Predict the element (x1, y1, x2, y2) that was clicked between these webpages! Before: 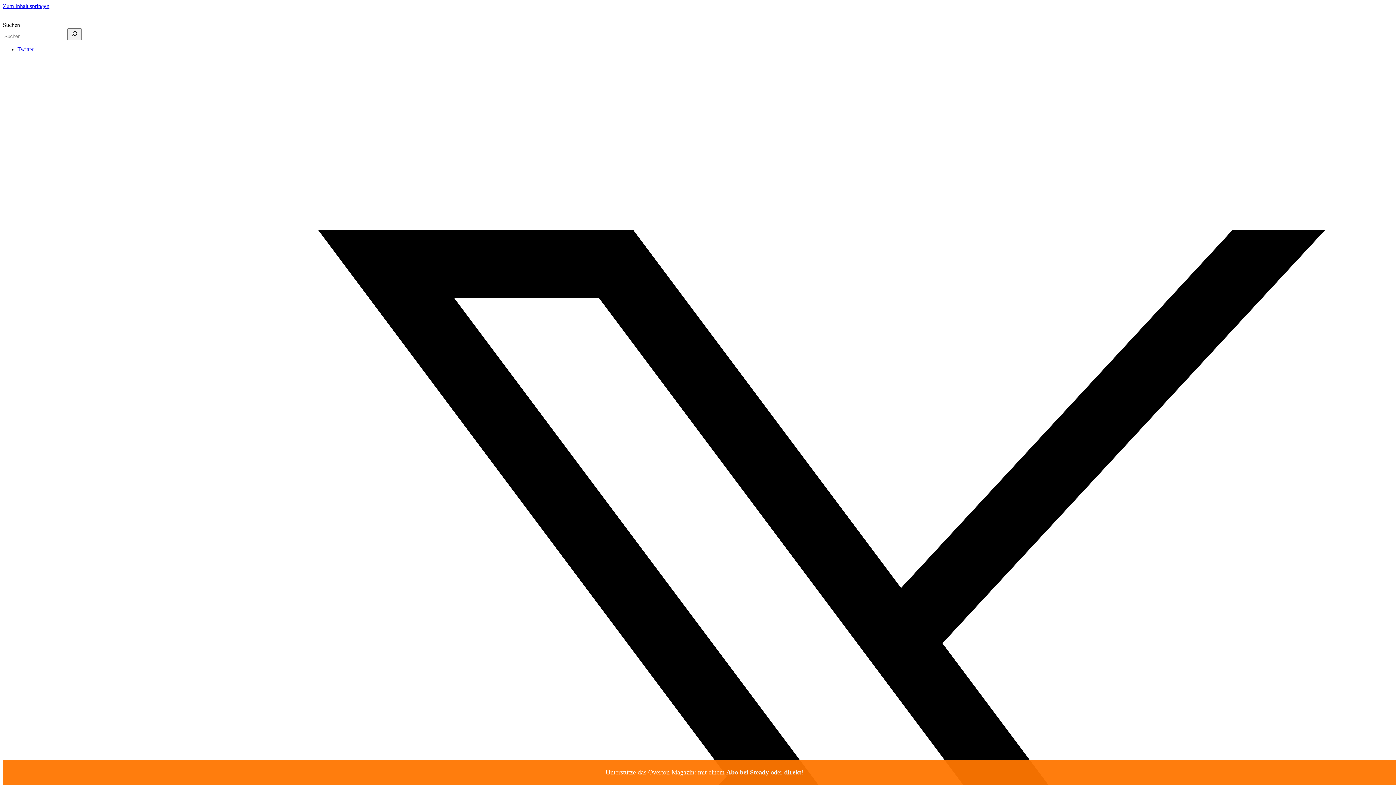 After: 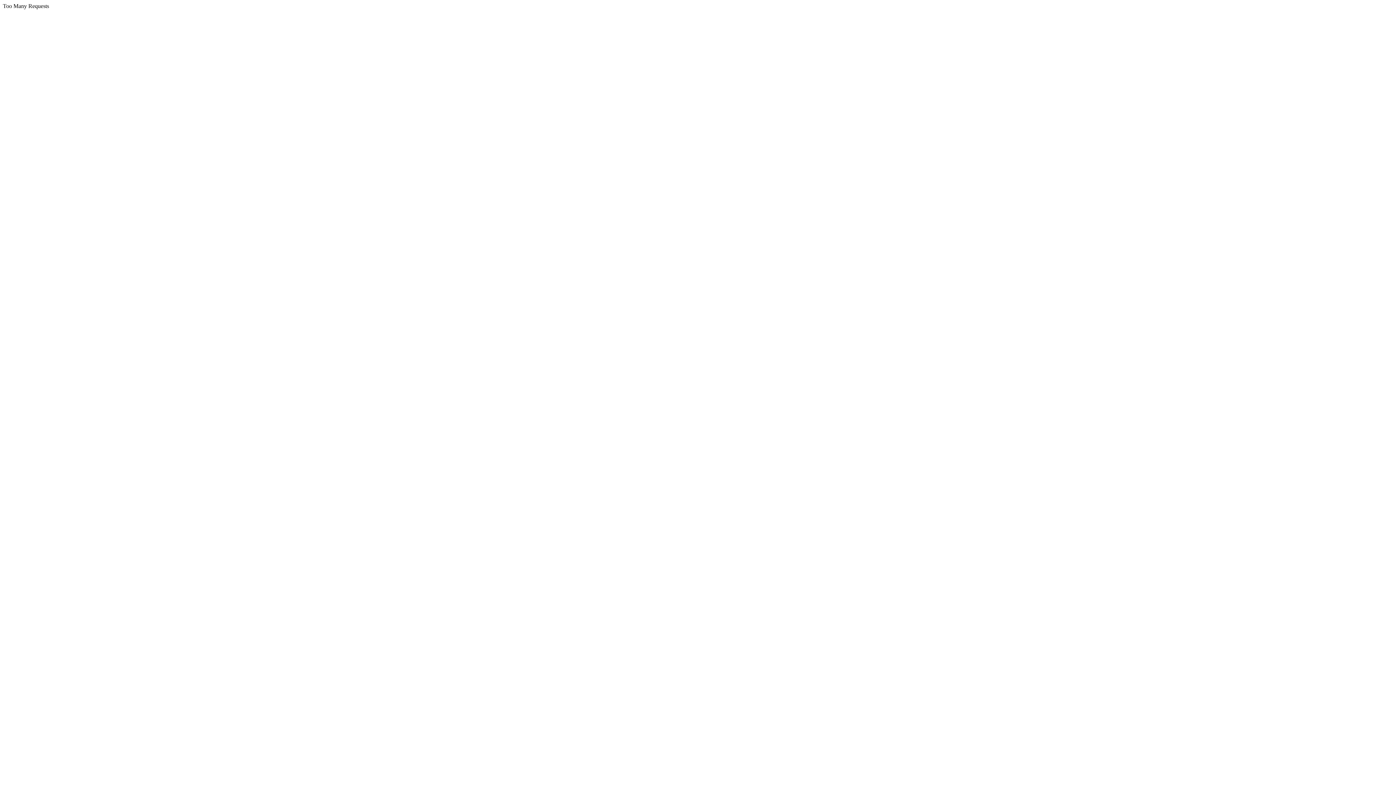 Action: bbox: (784, 769, 801, 776) label: direkt